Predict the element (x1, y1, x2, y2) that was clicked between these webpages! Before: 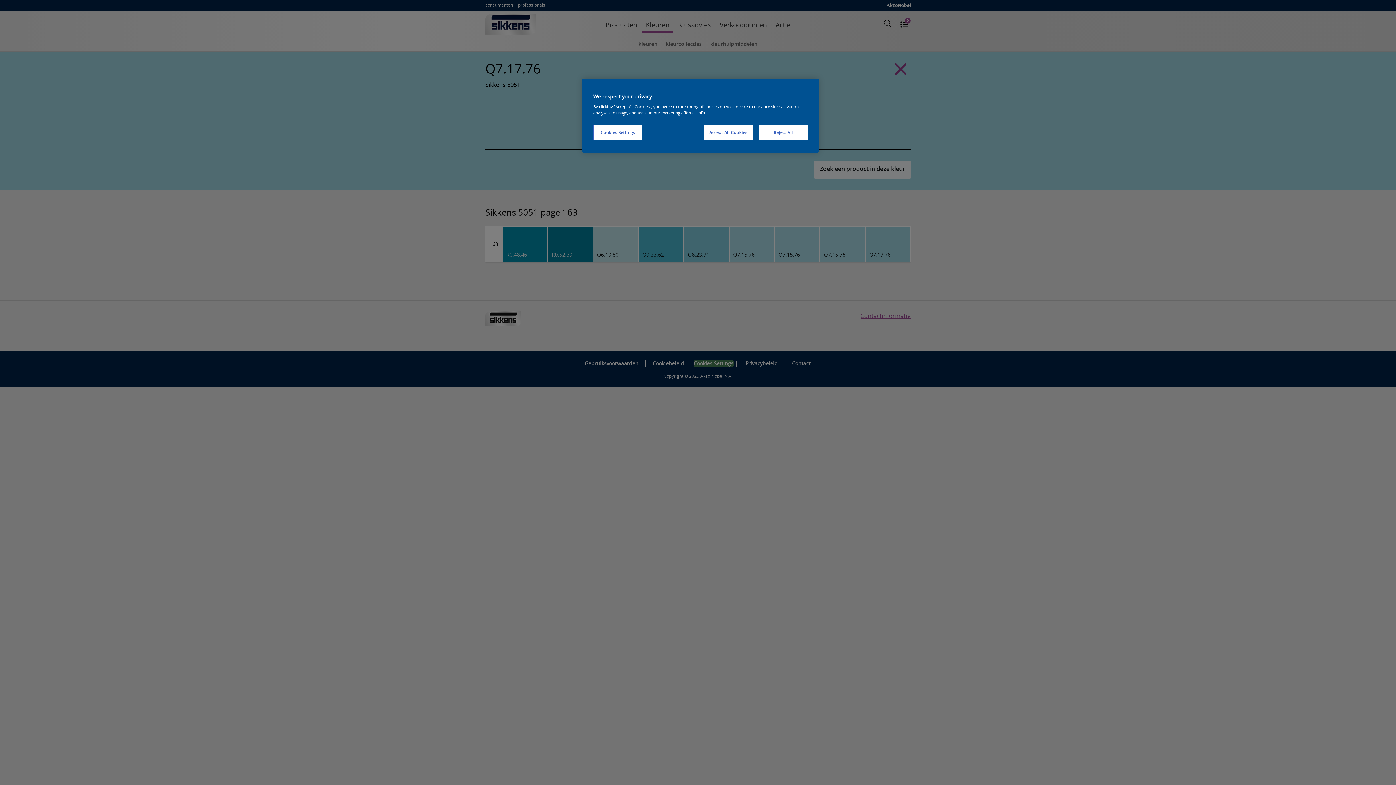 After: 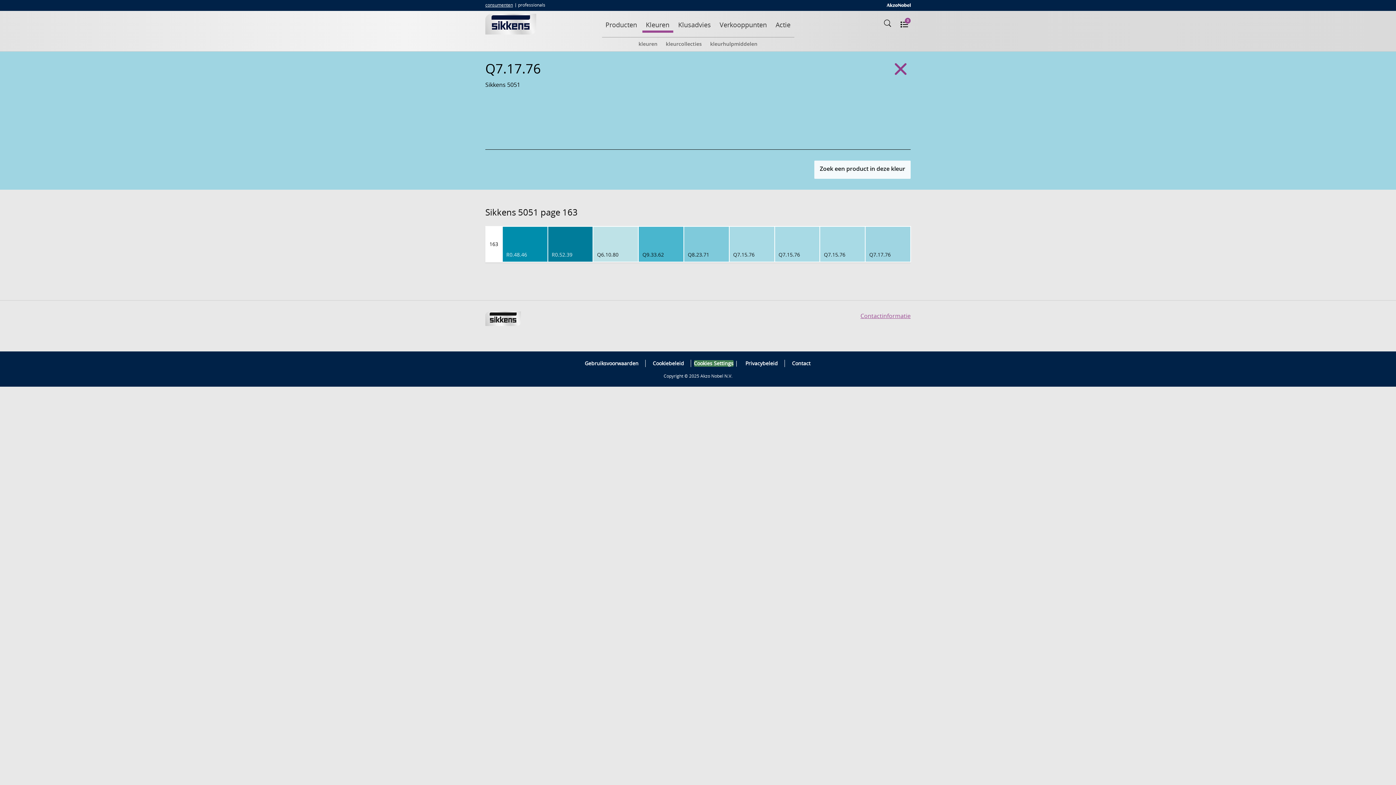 Action: bbox: (704, 125, 753, 140) label: Accept All Cookies